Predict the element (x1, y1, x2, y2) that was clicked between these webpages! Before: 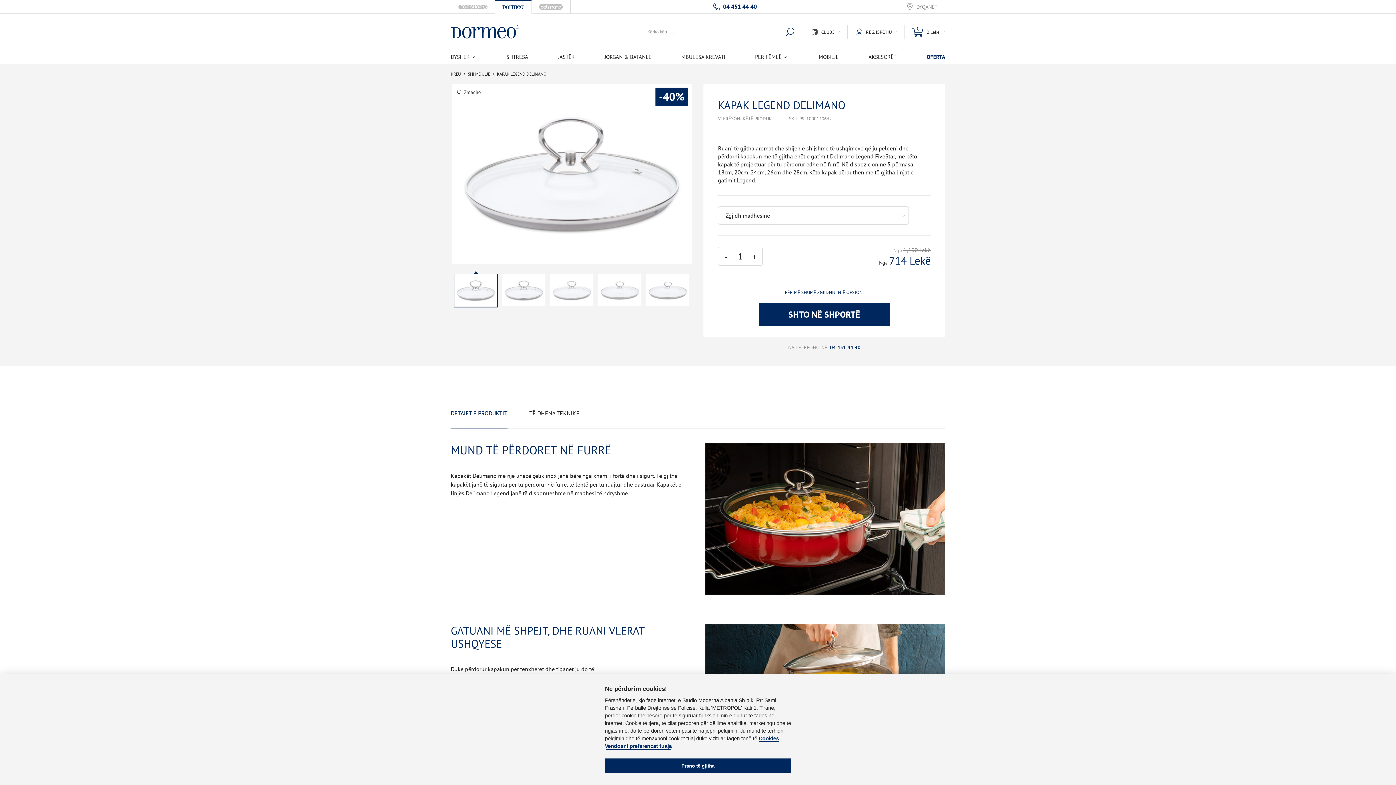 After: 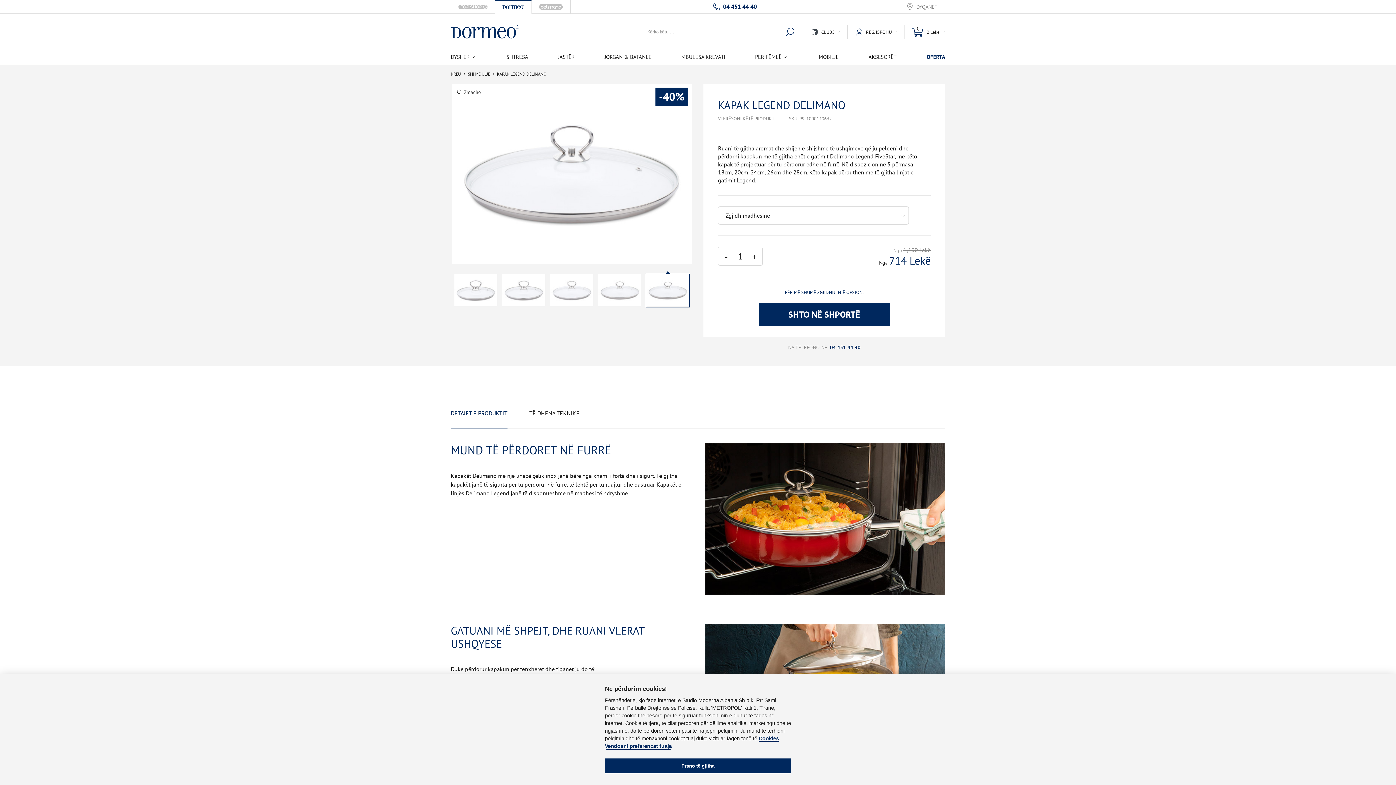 Action: bbox: (645, 273, 690, 307)